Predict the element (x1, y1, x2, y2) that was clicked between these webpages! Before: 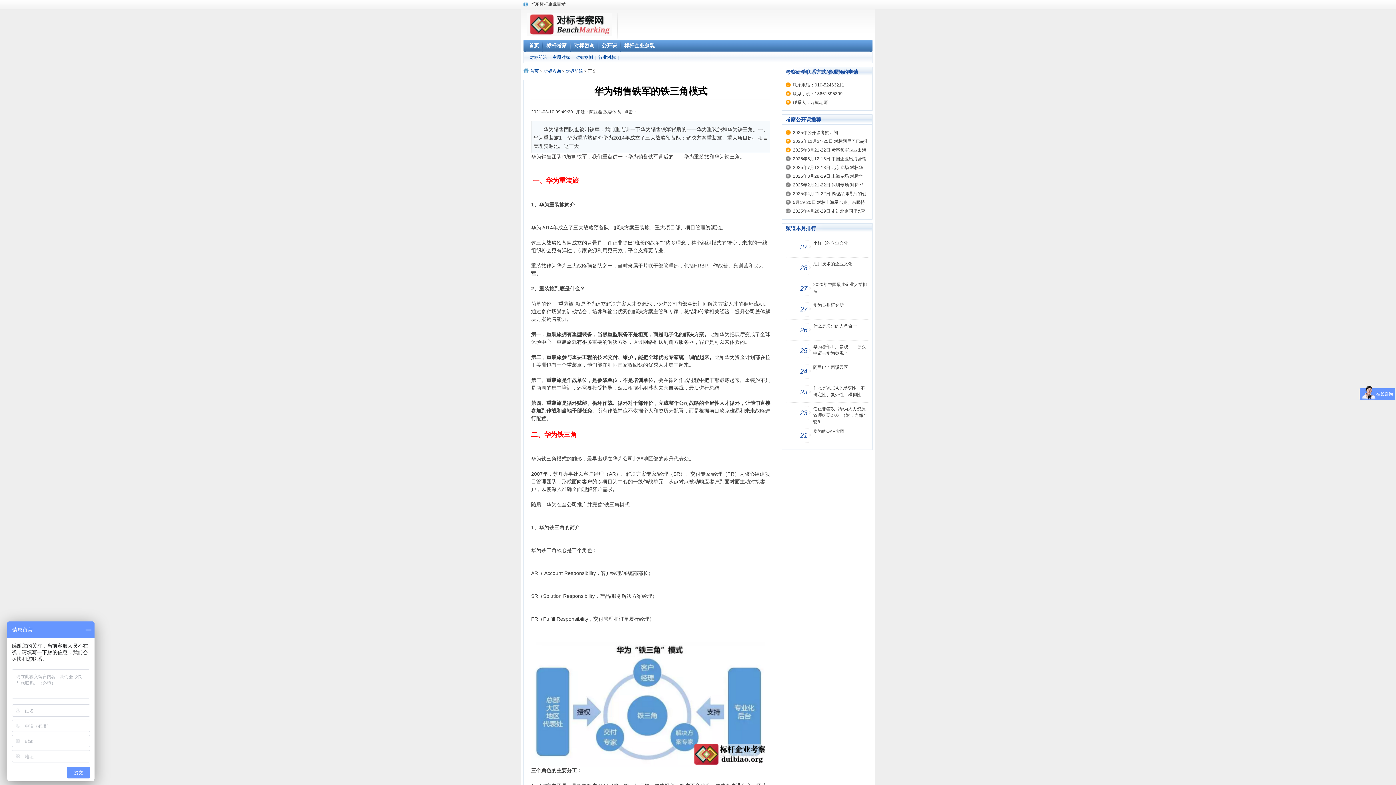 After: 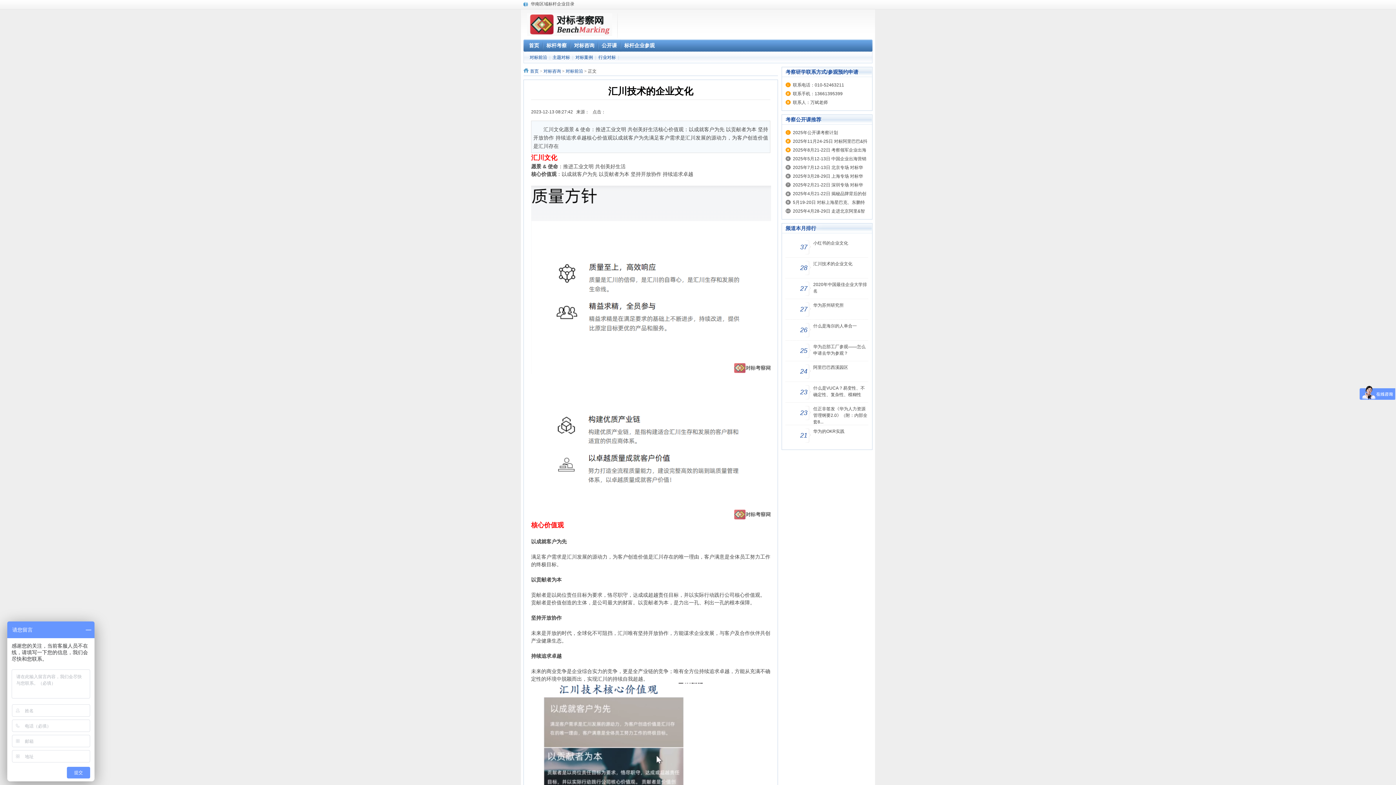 Action: label: 汇川技术的企业文化 bbox: (813, 257, 868, 267)